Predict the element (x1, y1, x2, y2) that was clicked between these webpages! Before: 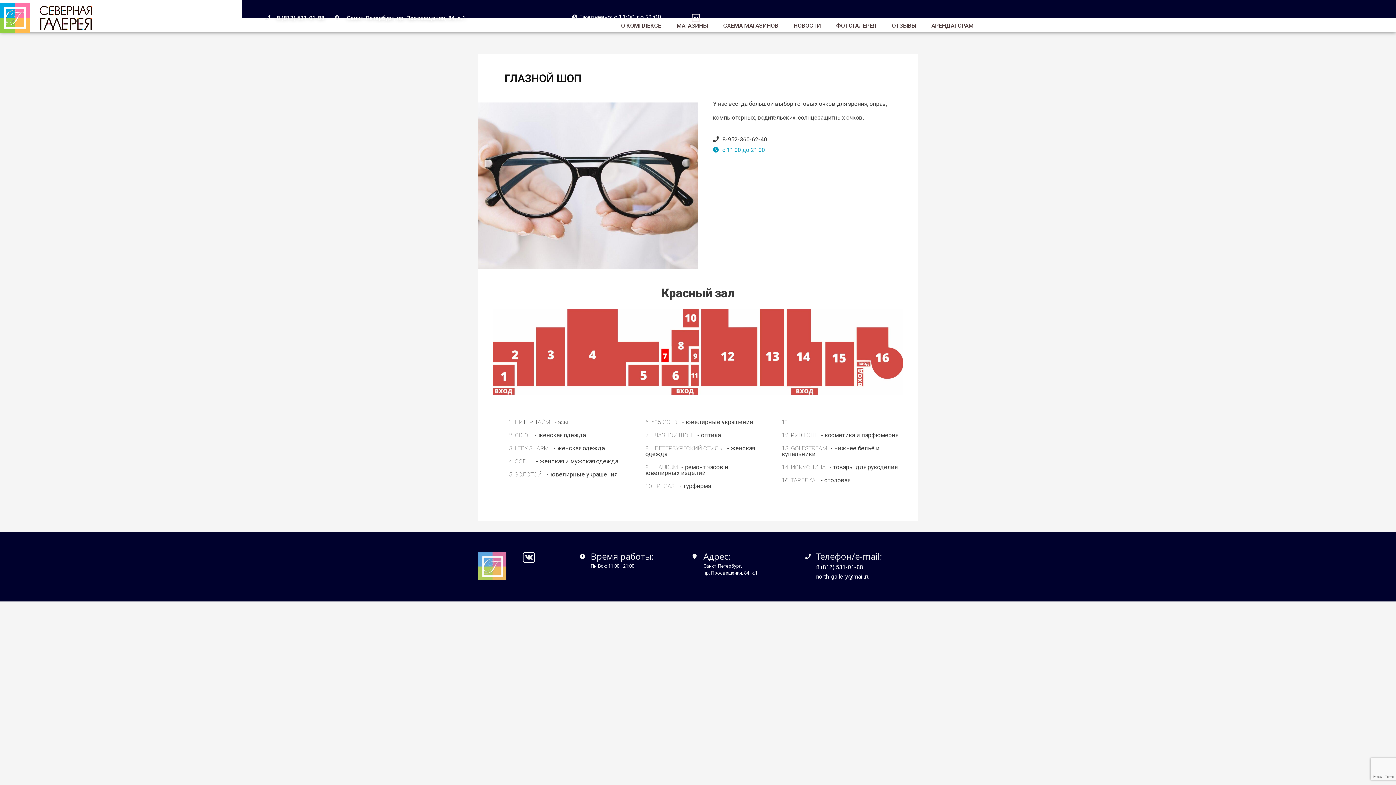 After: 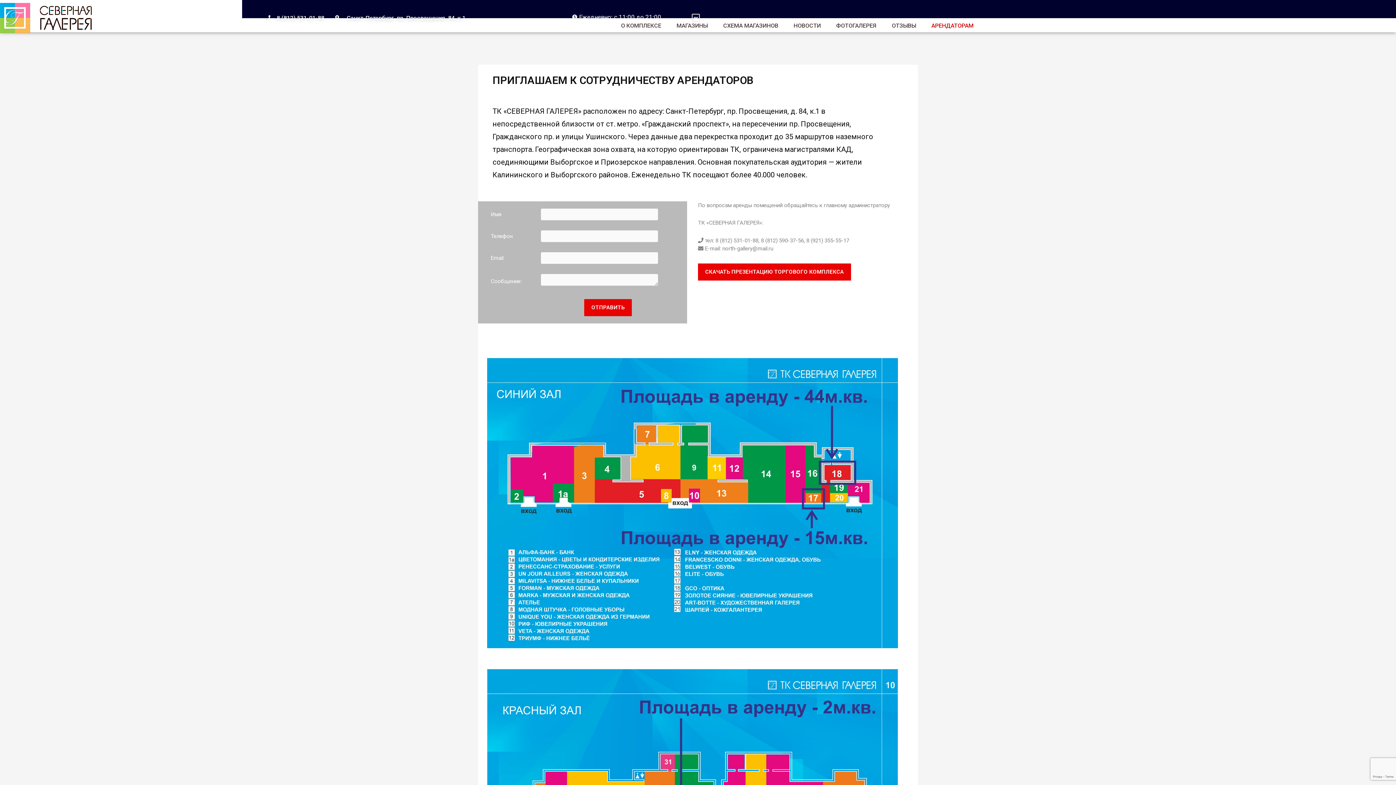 Action: bbox: (924, 19, 981, 32) label: АРЕНДАТОРАМ